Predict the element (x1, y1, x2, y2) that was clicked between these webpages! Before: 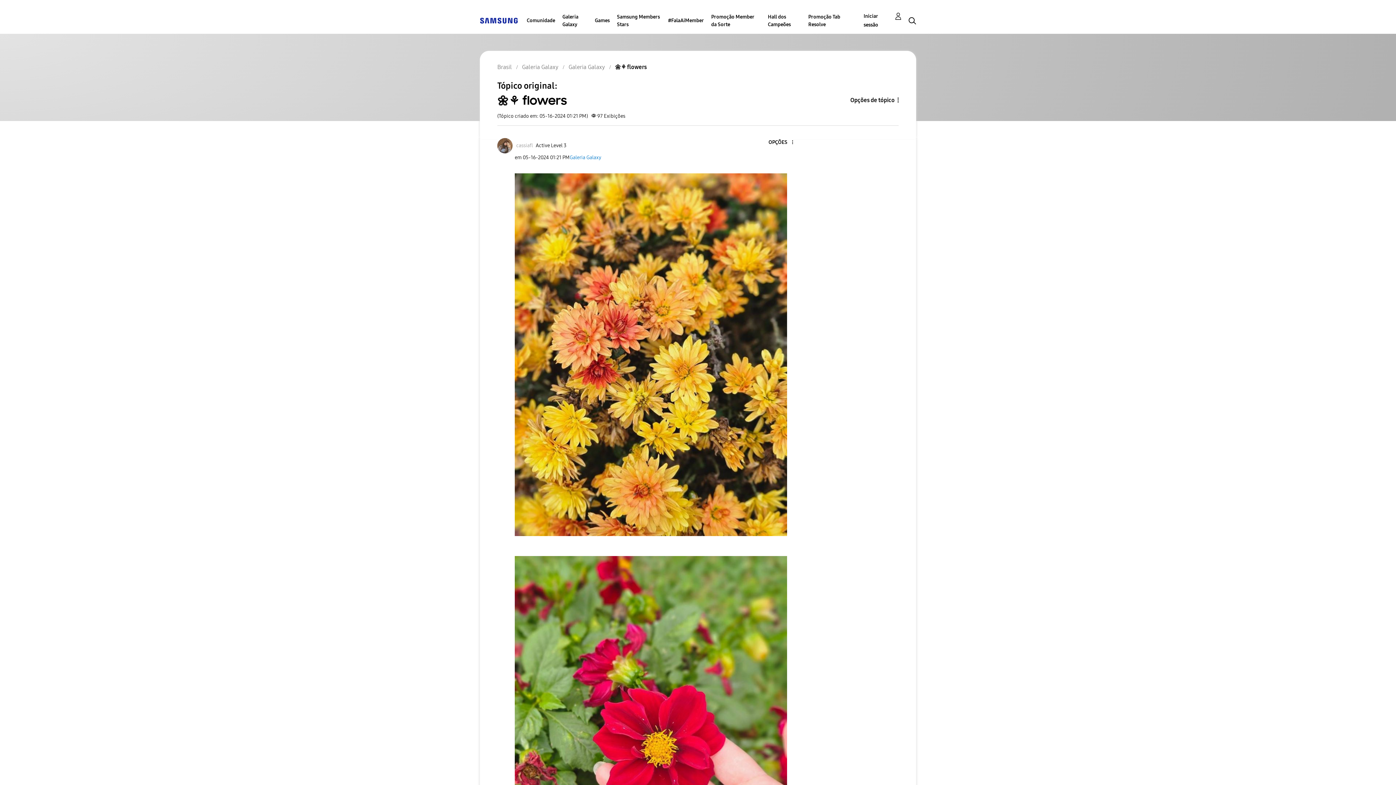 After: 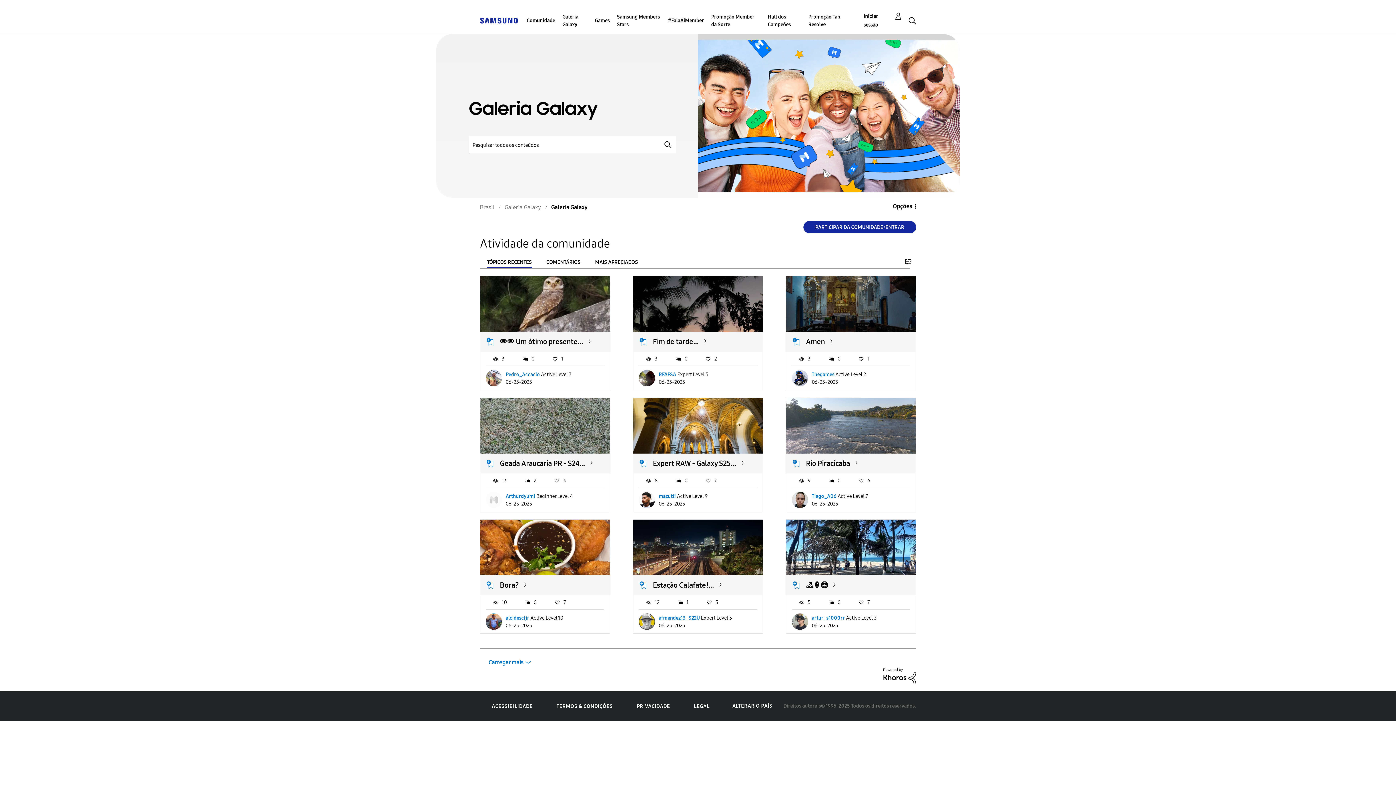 Action: bbox: (568, 63, 605, 70) label: Galeria Galaxy